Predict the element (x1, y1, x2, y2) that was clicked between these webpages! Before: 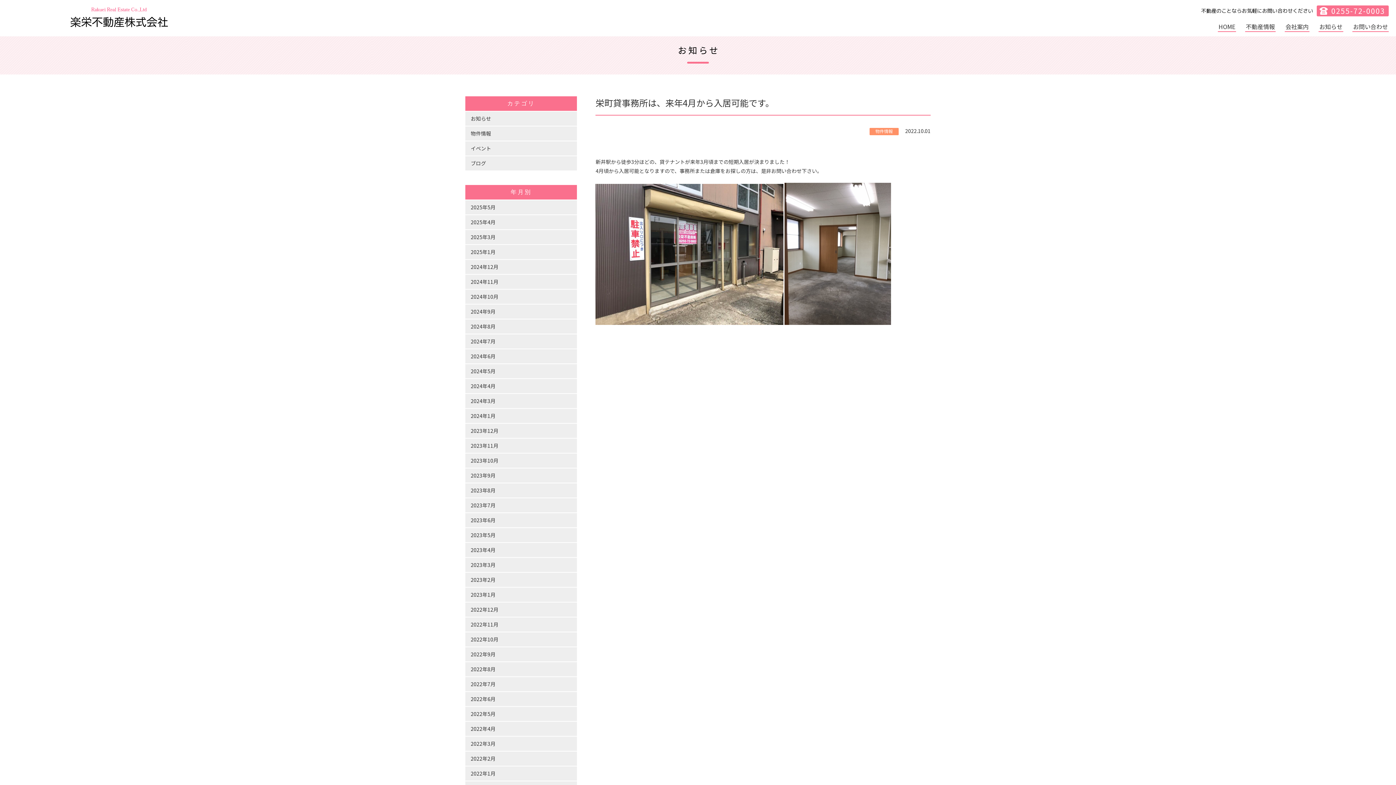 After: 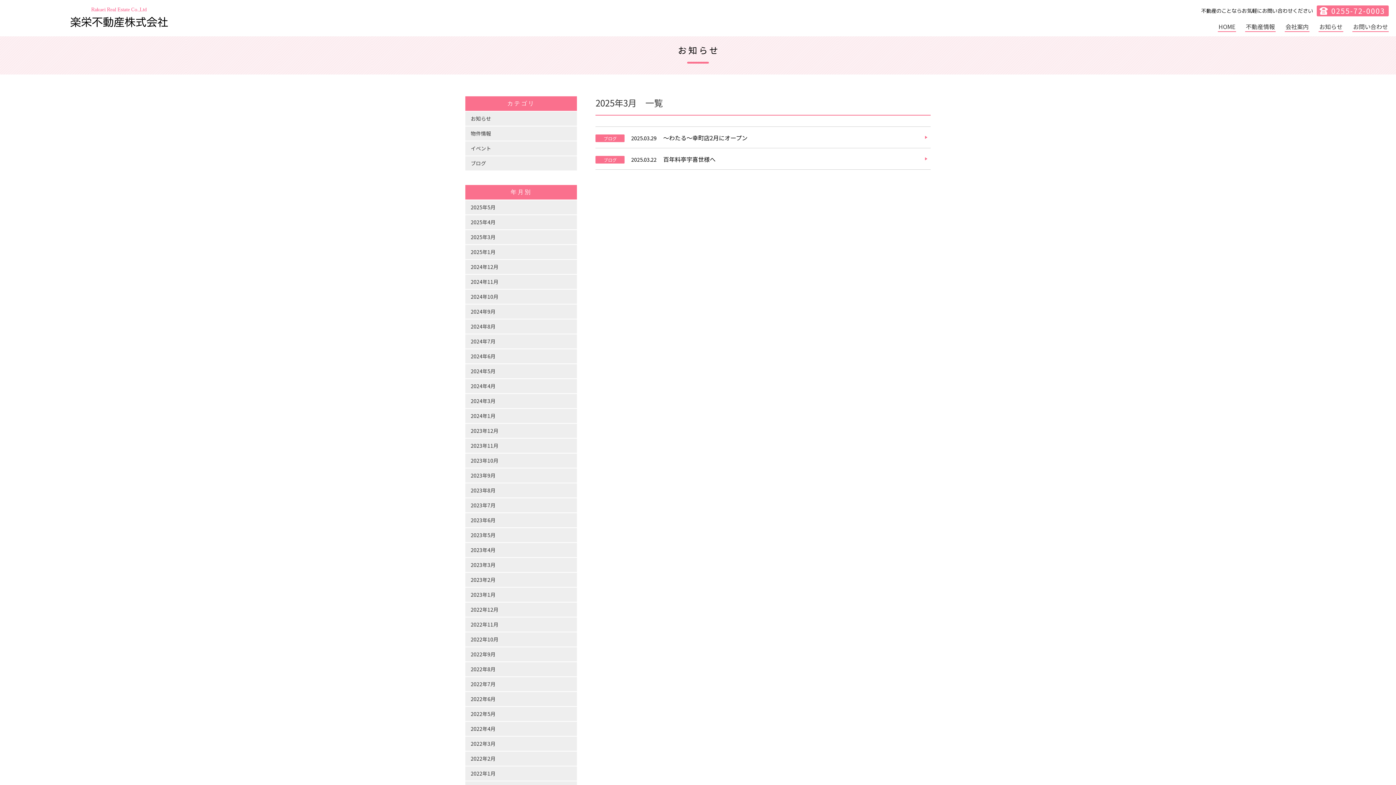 Action: label: 2025年3月 bbox: (465, 230, 577, 244)